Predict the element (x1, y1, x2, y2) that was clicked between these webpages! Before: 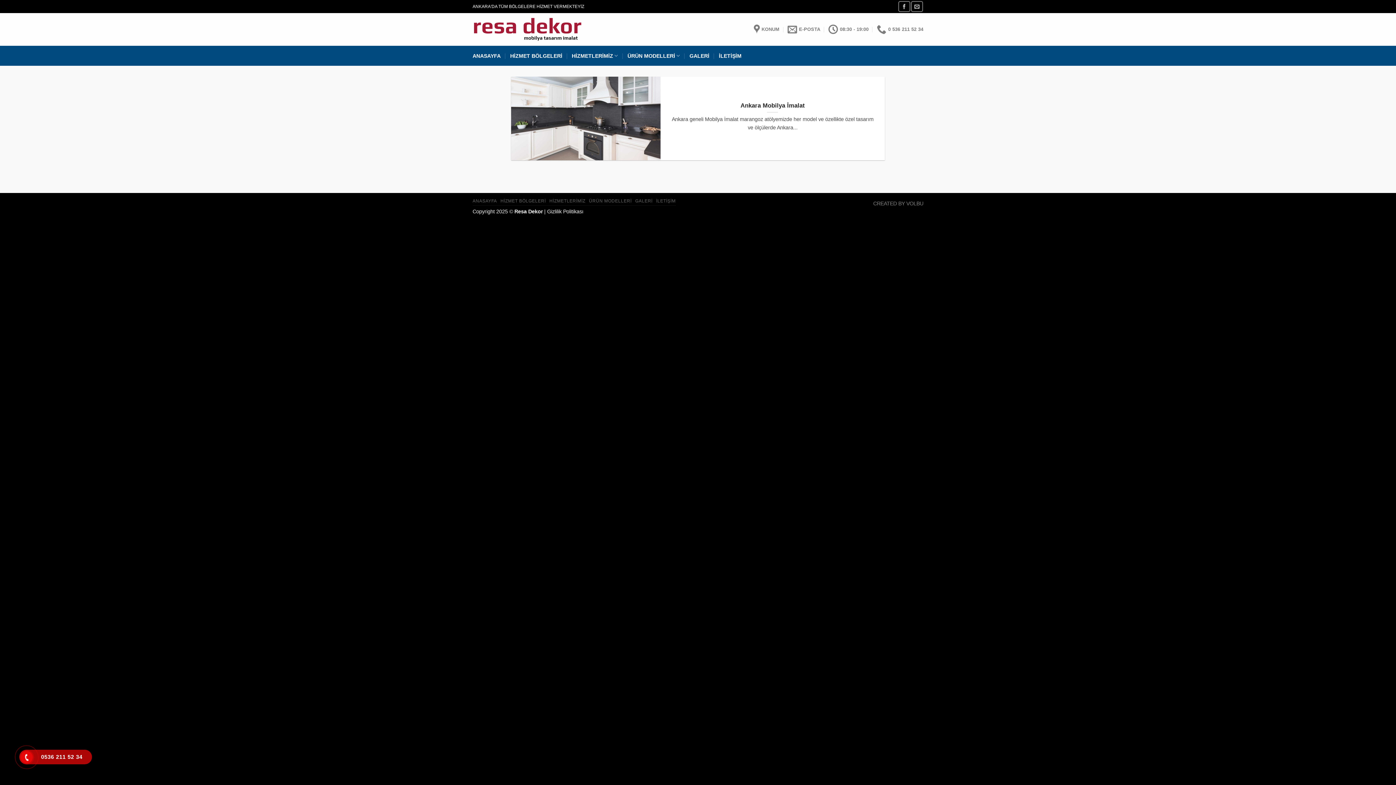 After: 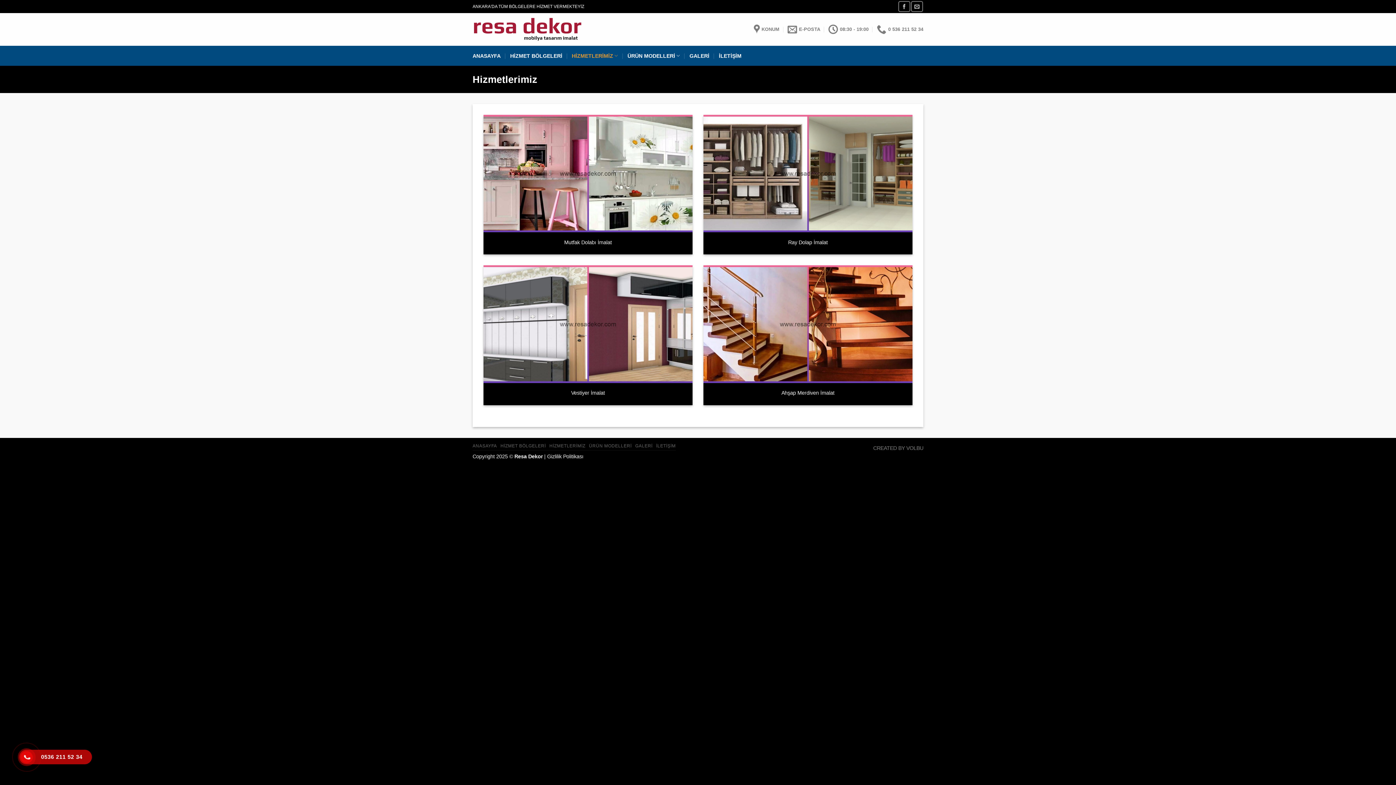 Action: label: HİZMETLERİMİZ bbox: (549, 198, 585, 203)